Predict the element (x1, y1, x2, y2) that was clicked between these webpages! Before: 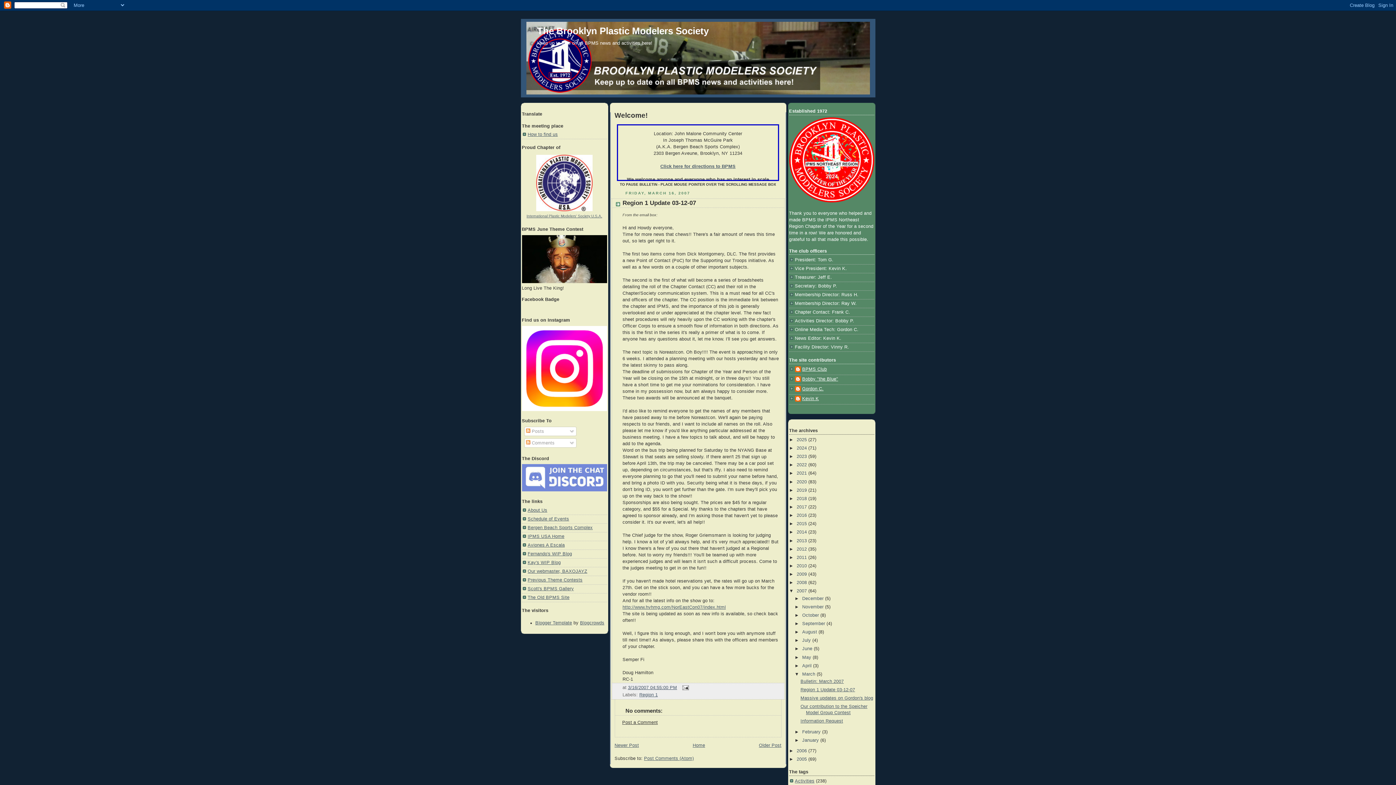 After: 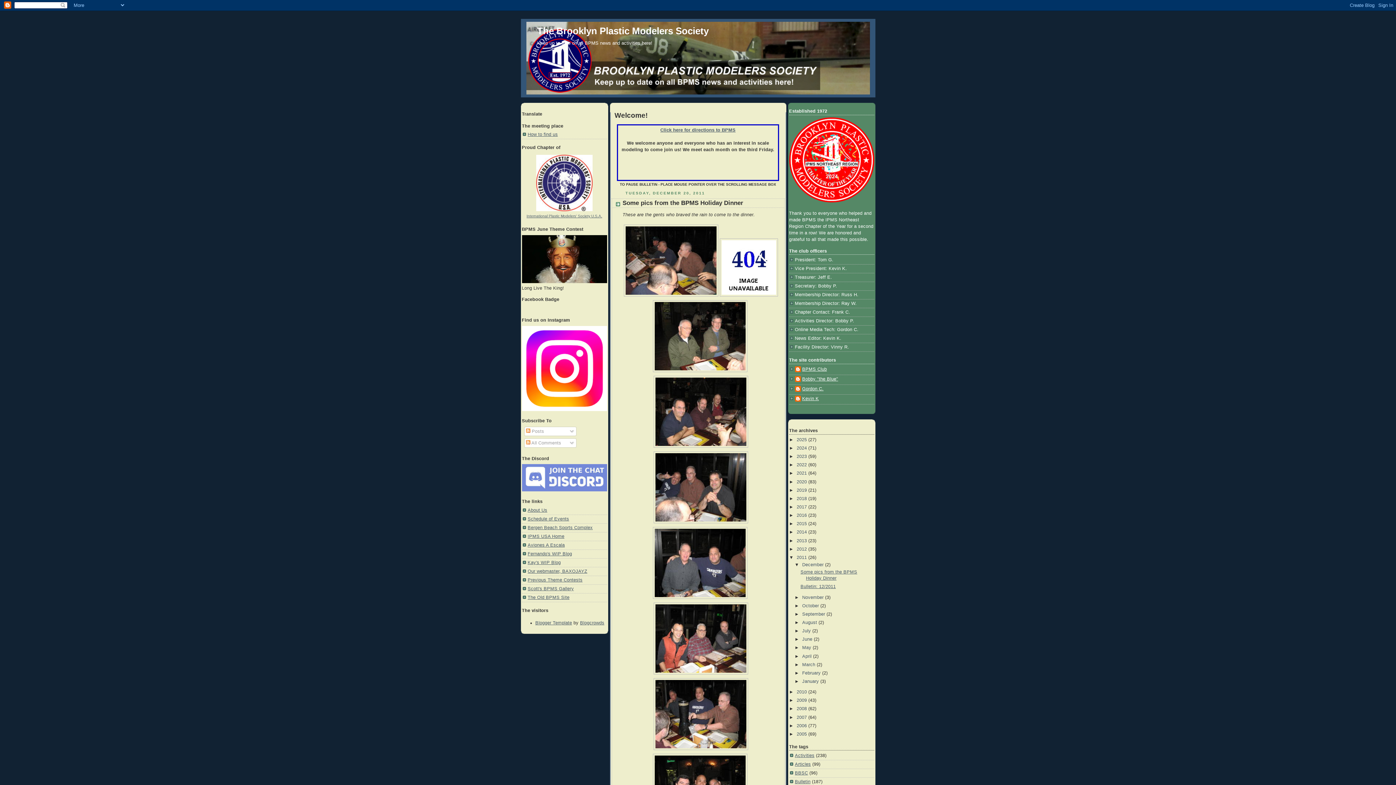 Action: bbox: (796, 555, 808, 560) label: 2011 